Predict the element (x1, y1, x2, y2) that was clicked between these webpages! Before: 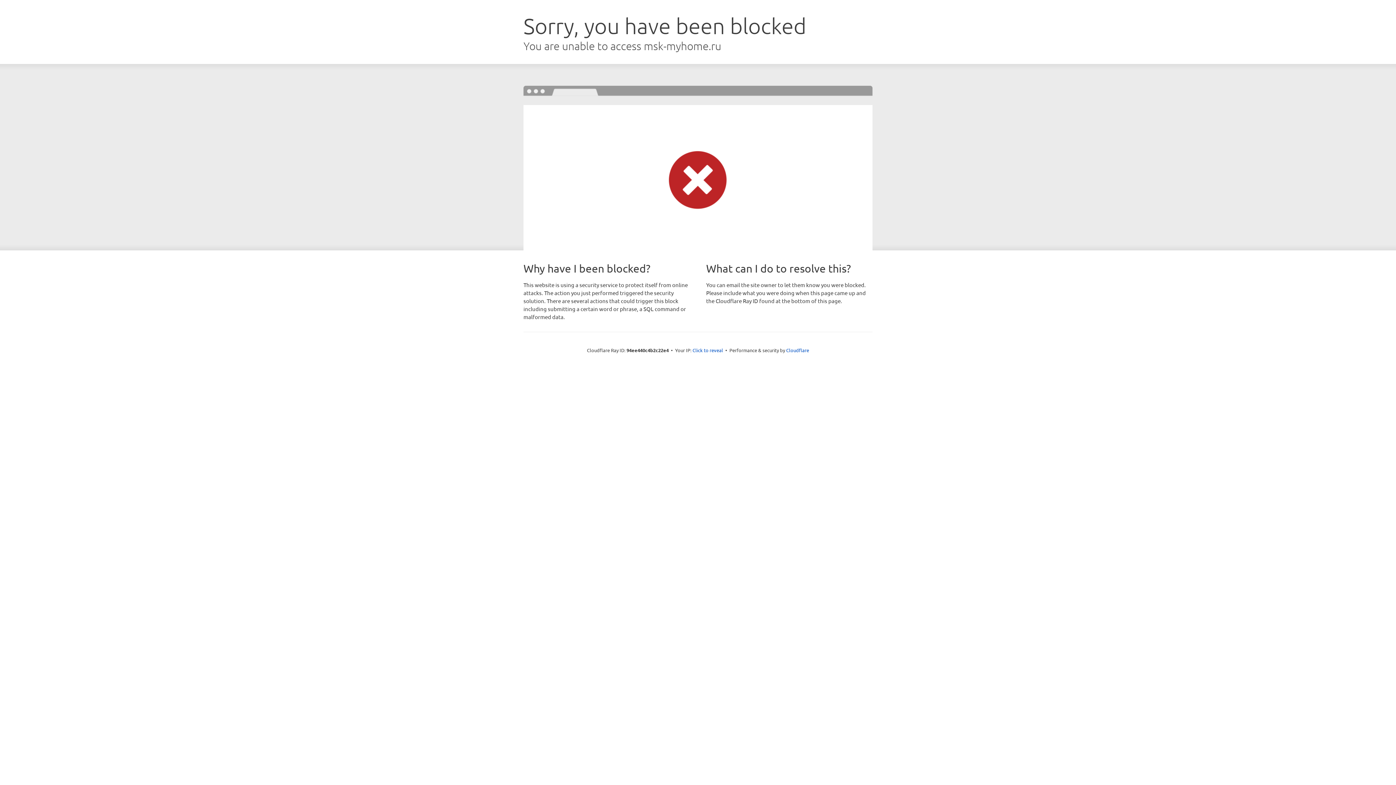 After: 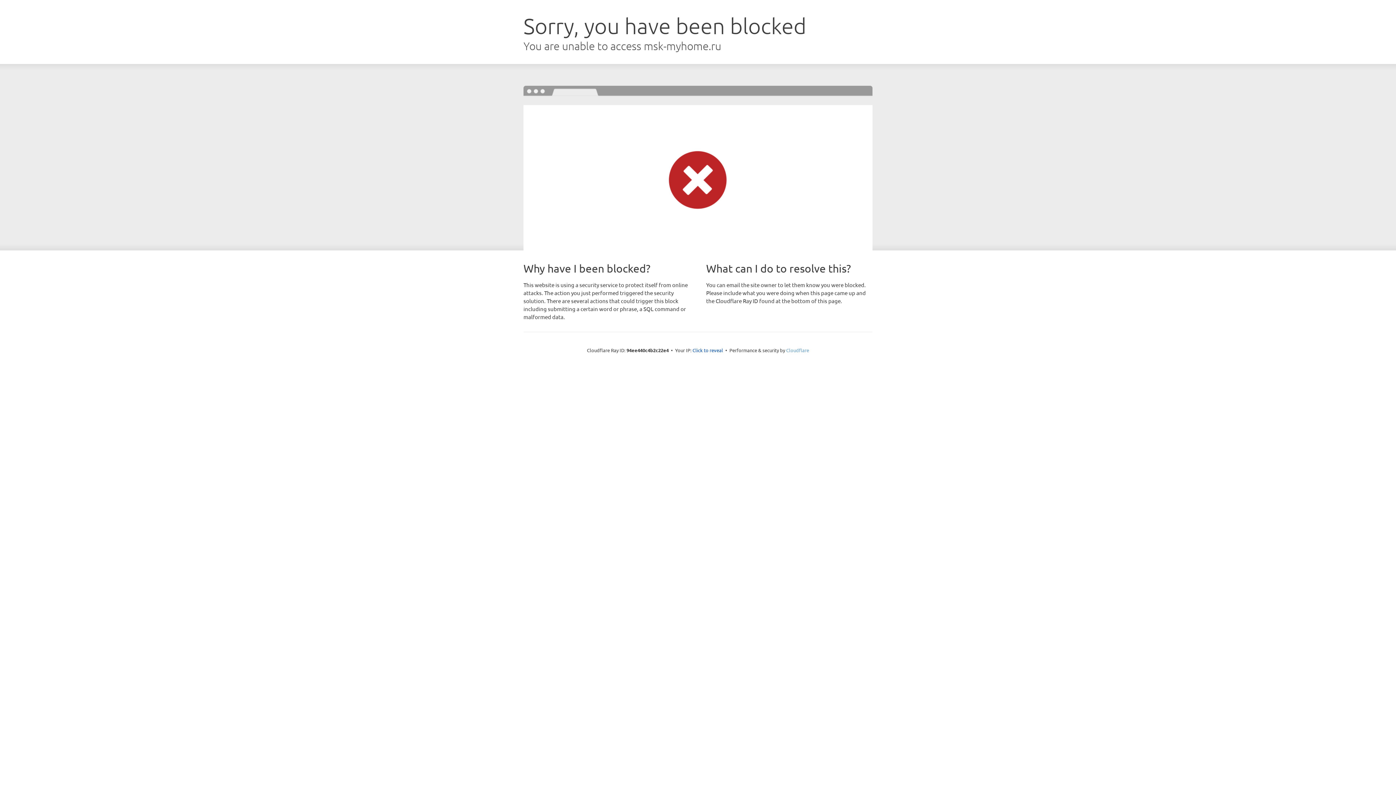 Action: label: Cloudflare bbox: (786, 347, 809, 353)